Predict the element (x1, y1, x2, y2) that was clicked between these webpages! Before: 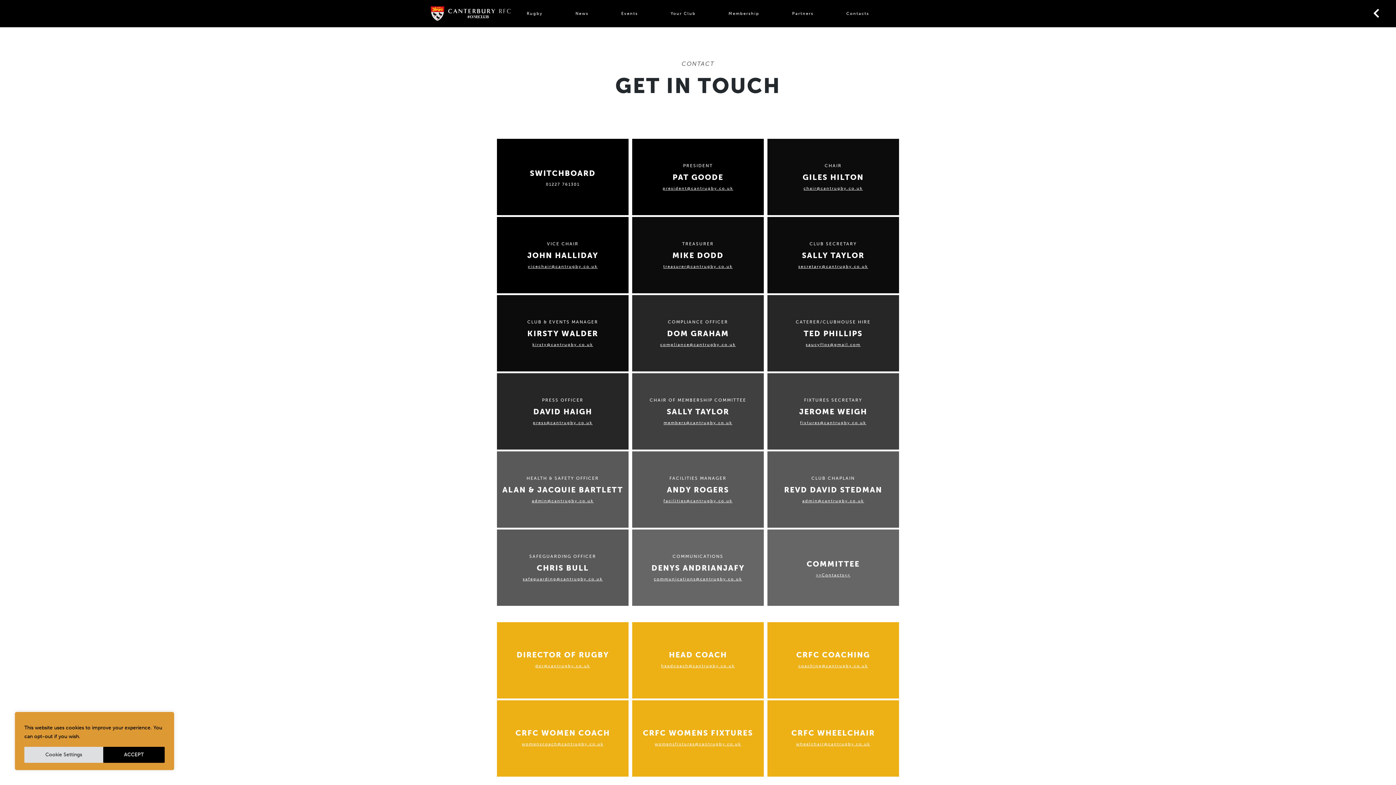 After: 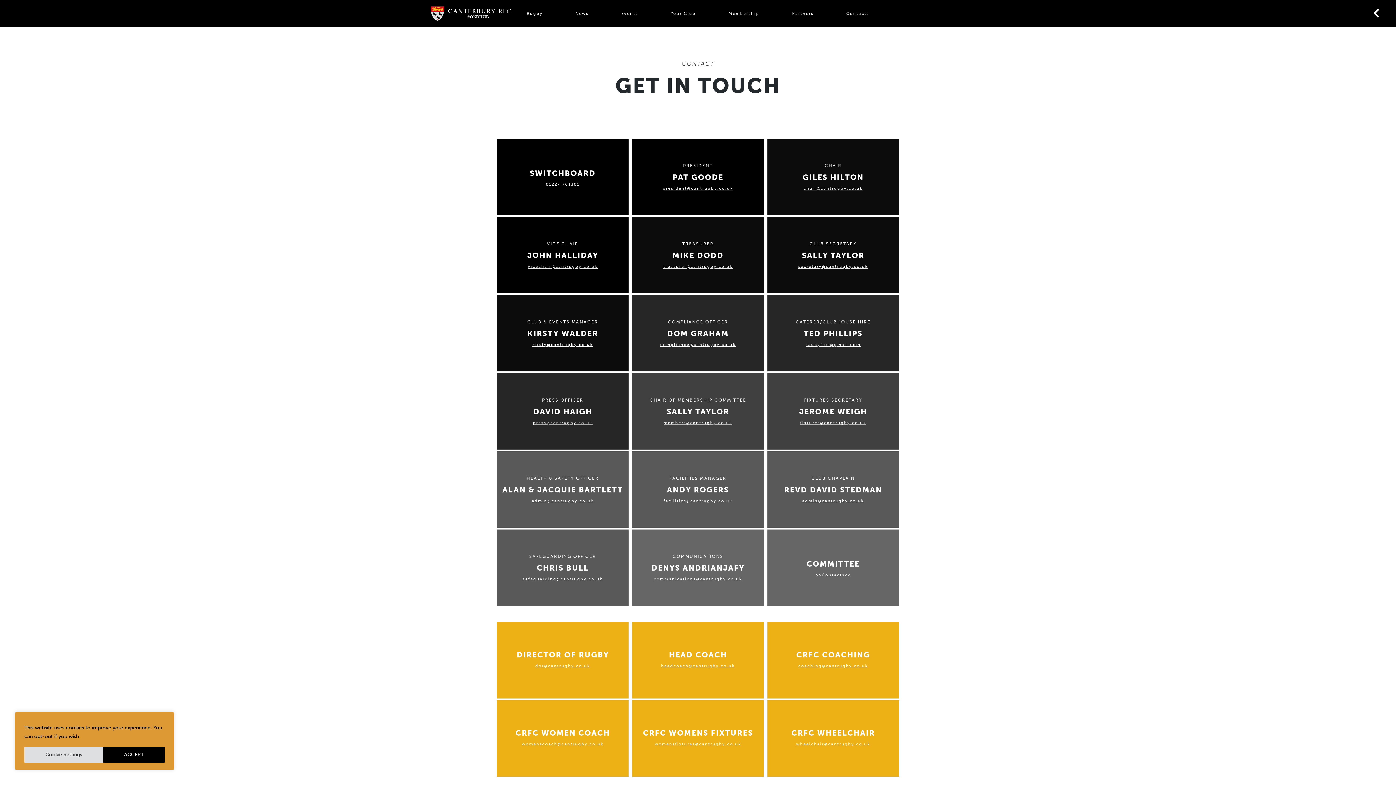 Action: label: facilities@cantrugby.co.uk bbox: (663, 498, 732, 503)